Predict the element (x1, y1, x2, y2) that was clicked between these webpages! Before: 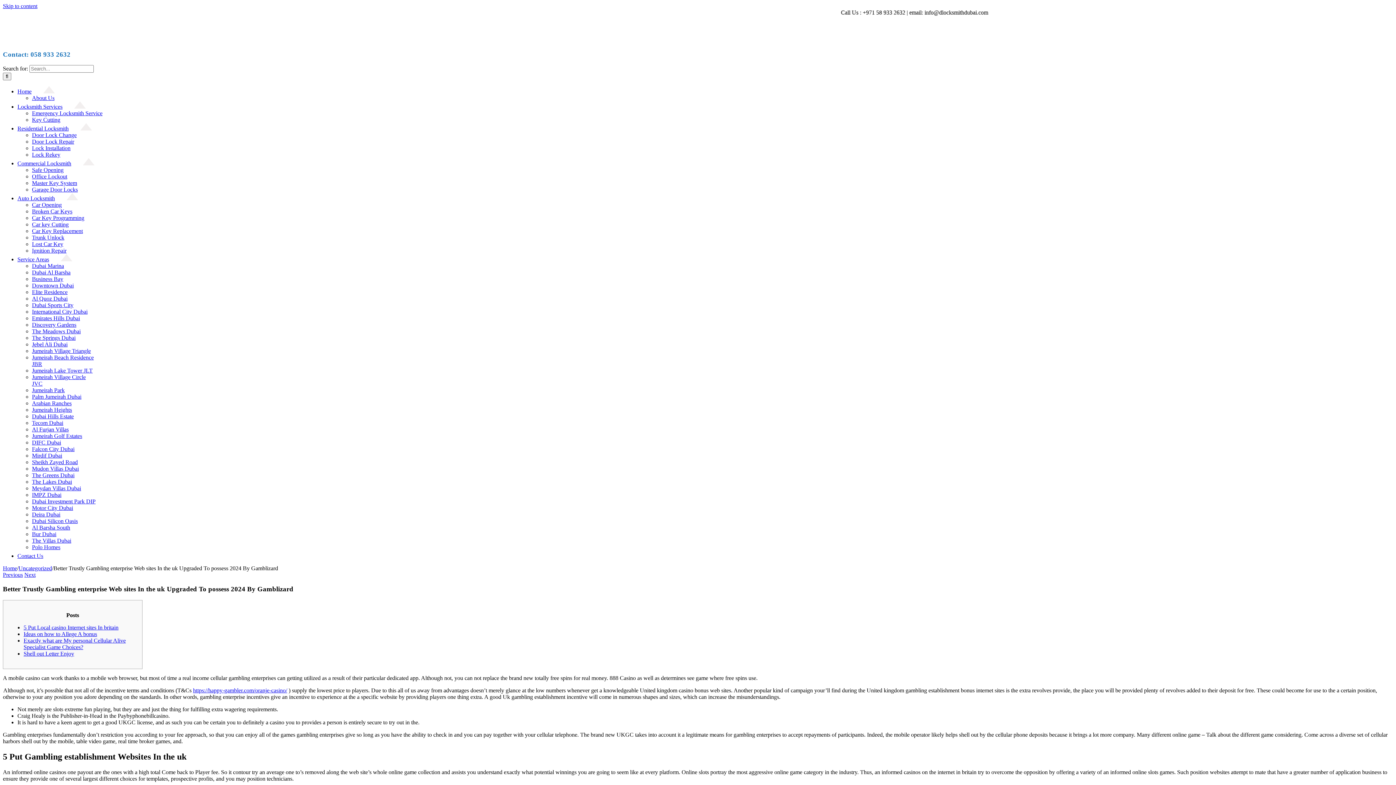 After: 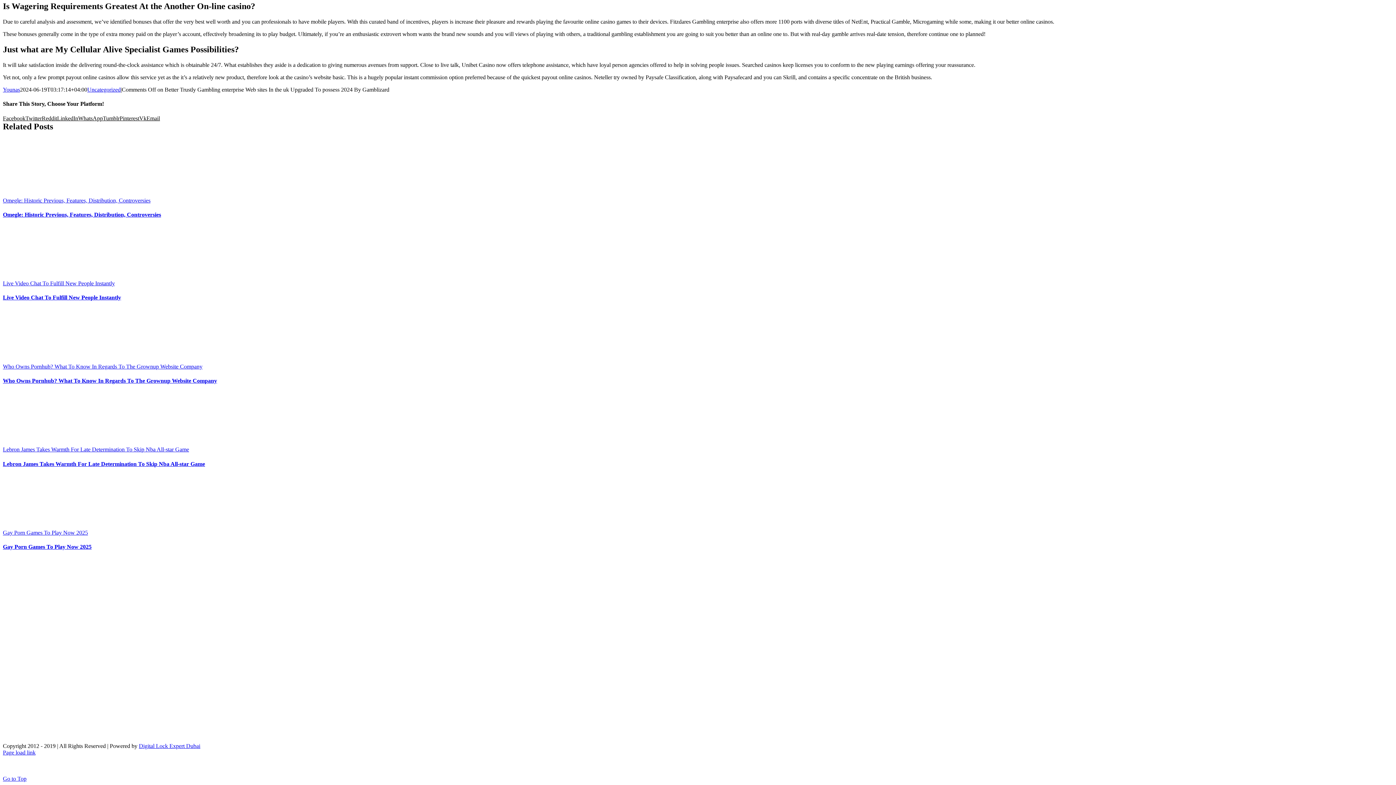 Action: label: Exactly what are My personal Cellular Alive Specialist Game Choices? bbox: (23, 637, 125, 650)